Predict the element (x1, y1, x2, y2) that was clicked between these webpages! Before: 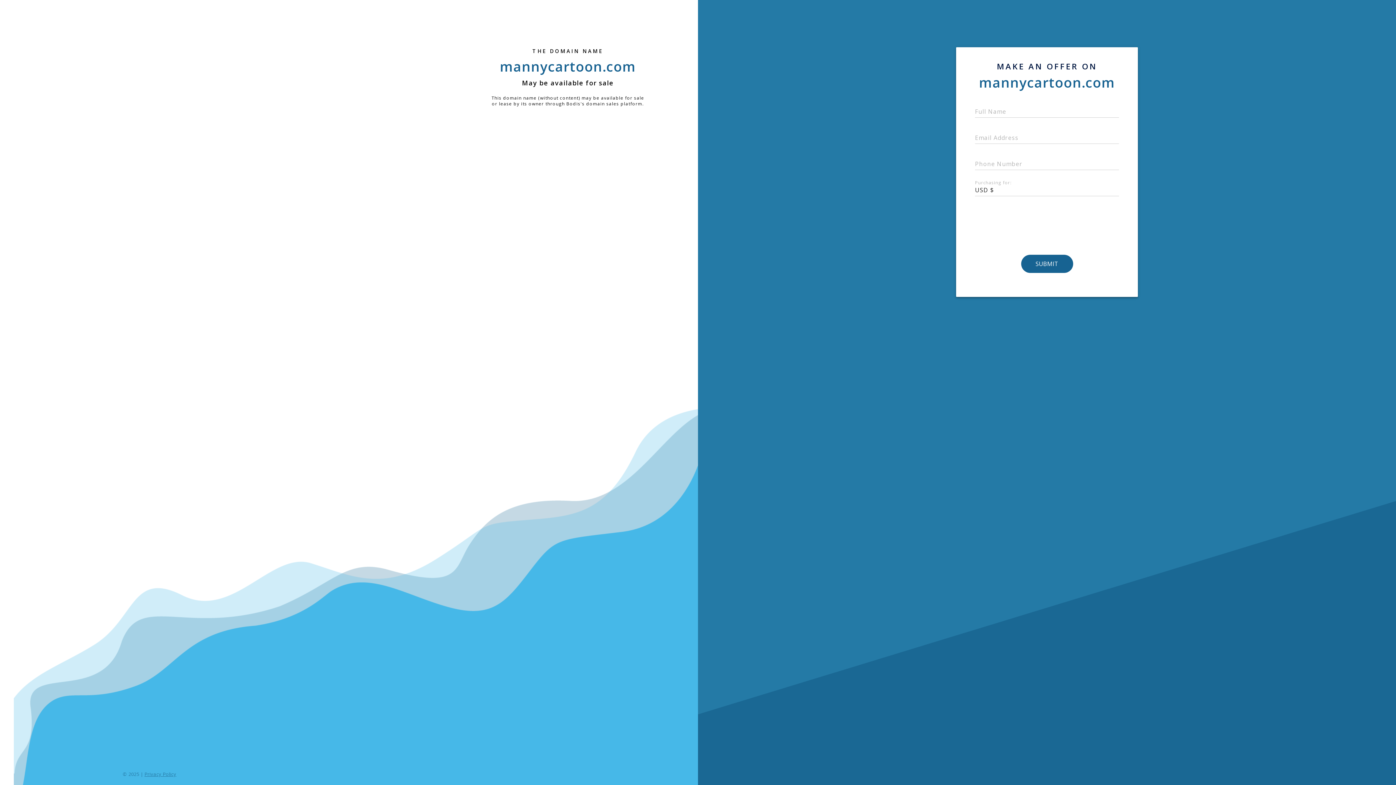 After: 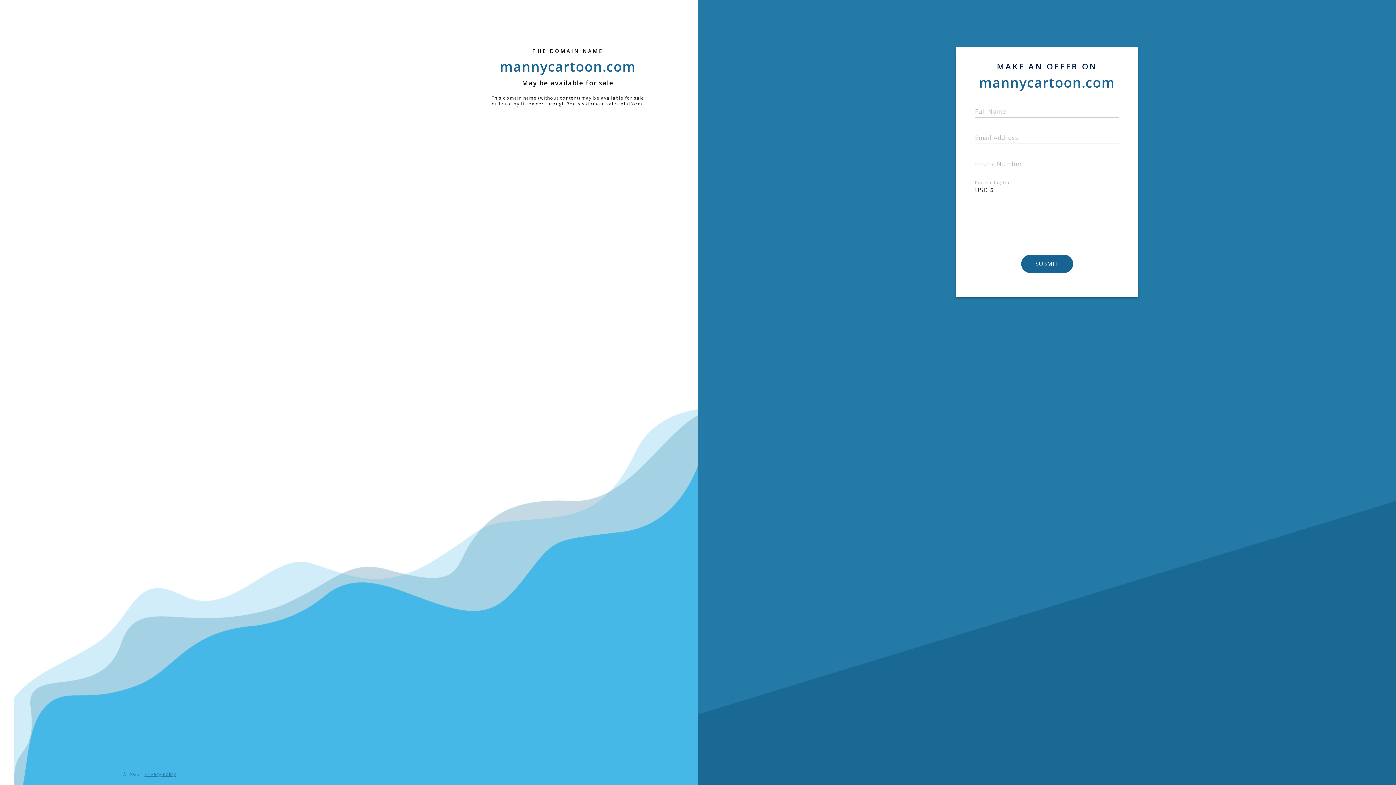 Action: bbox: (143, 771, 176, 777) label: Privacy Policy